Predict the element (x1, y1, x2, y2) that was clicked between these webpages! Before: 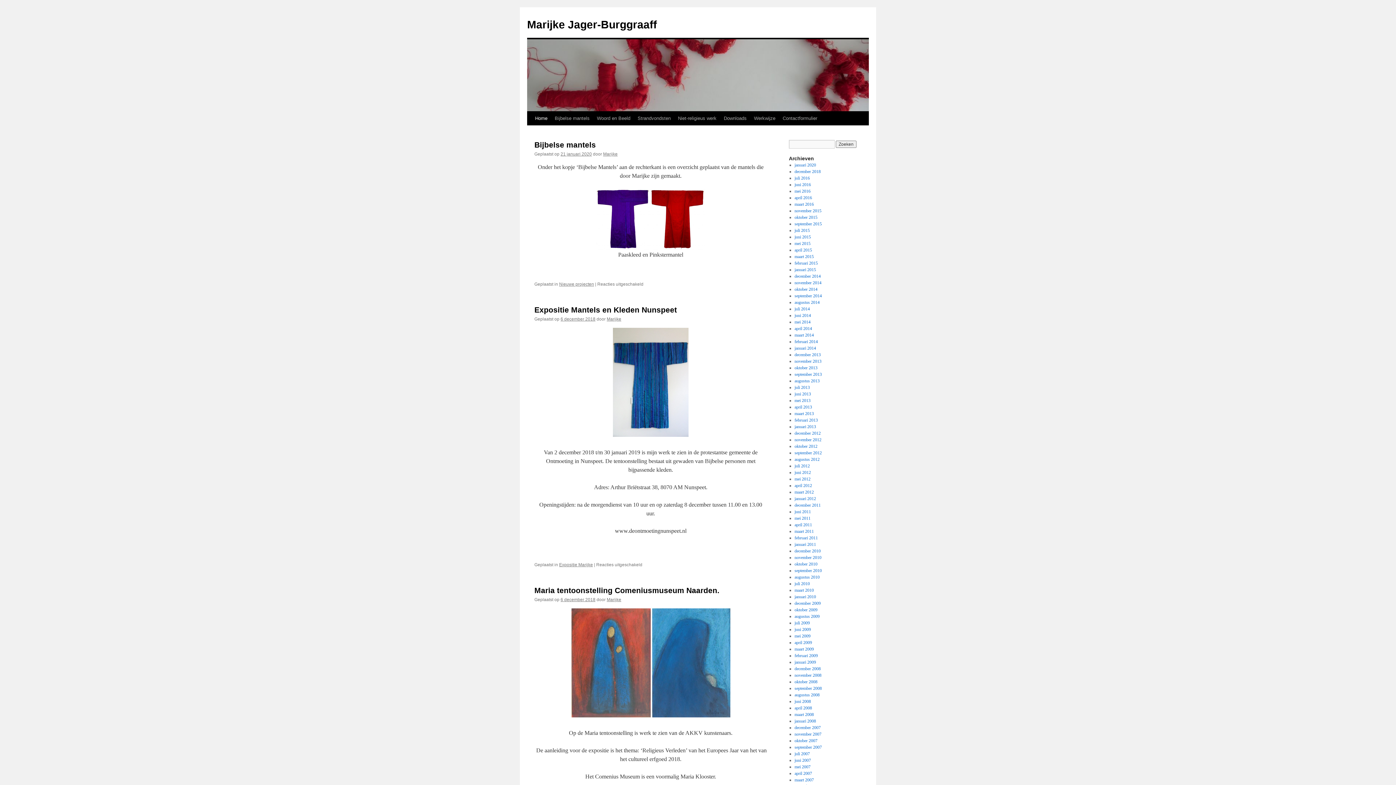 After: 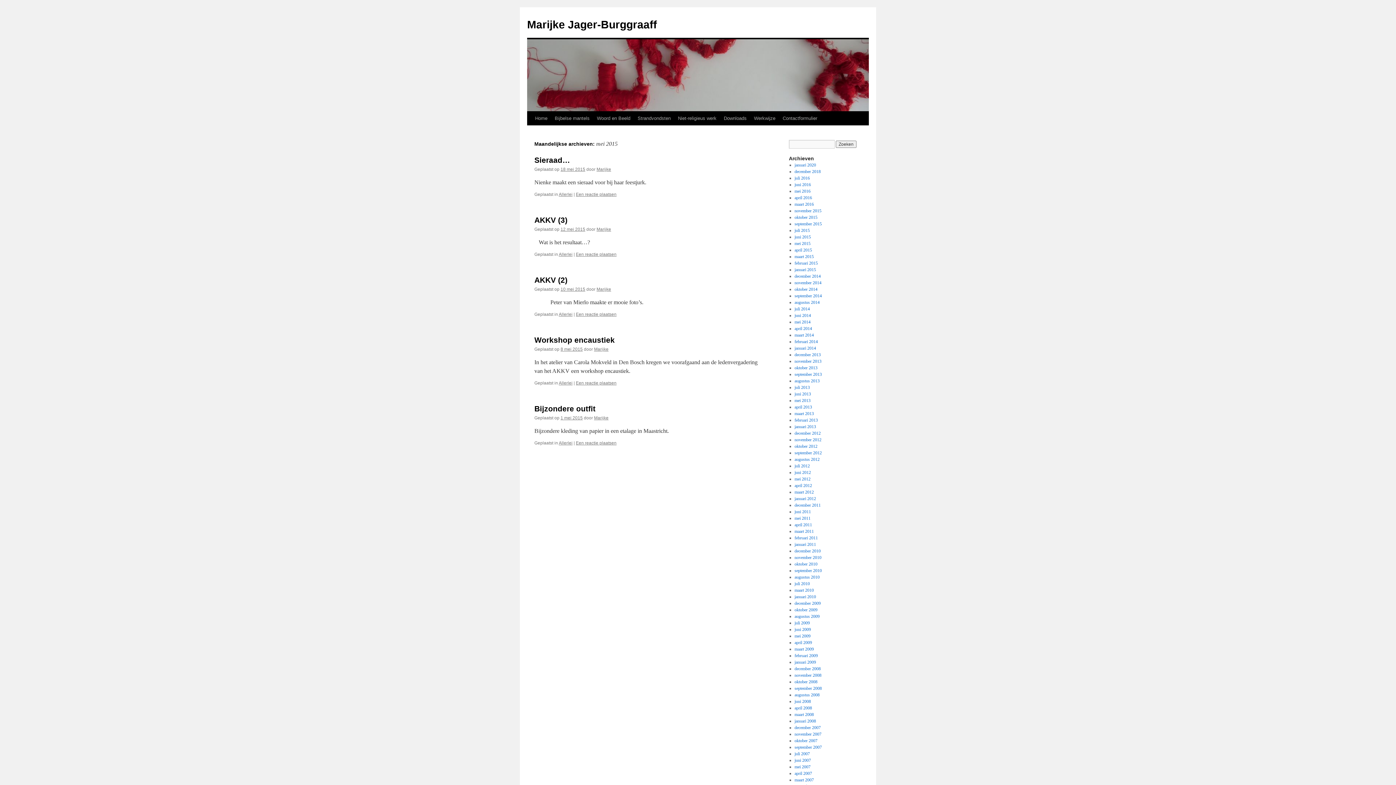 Action: label: mei 2015 bbox: (794, 241, 810, 246)